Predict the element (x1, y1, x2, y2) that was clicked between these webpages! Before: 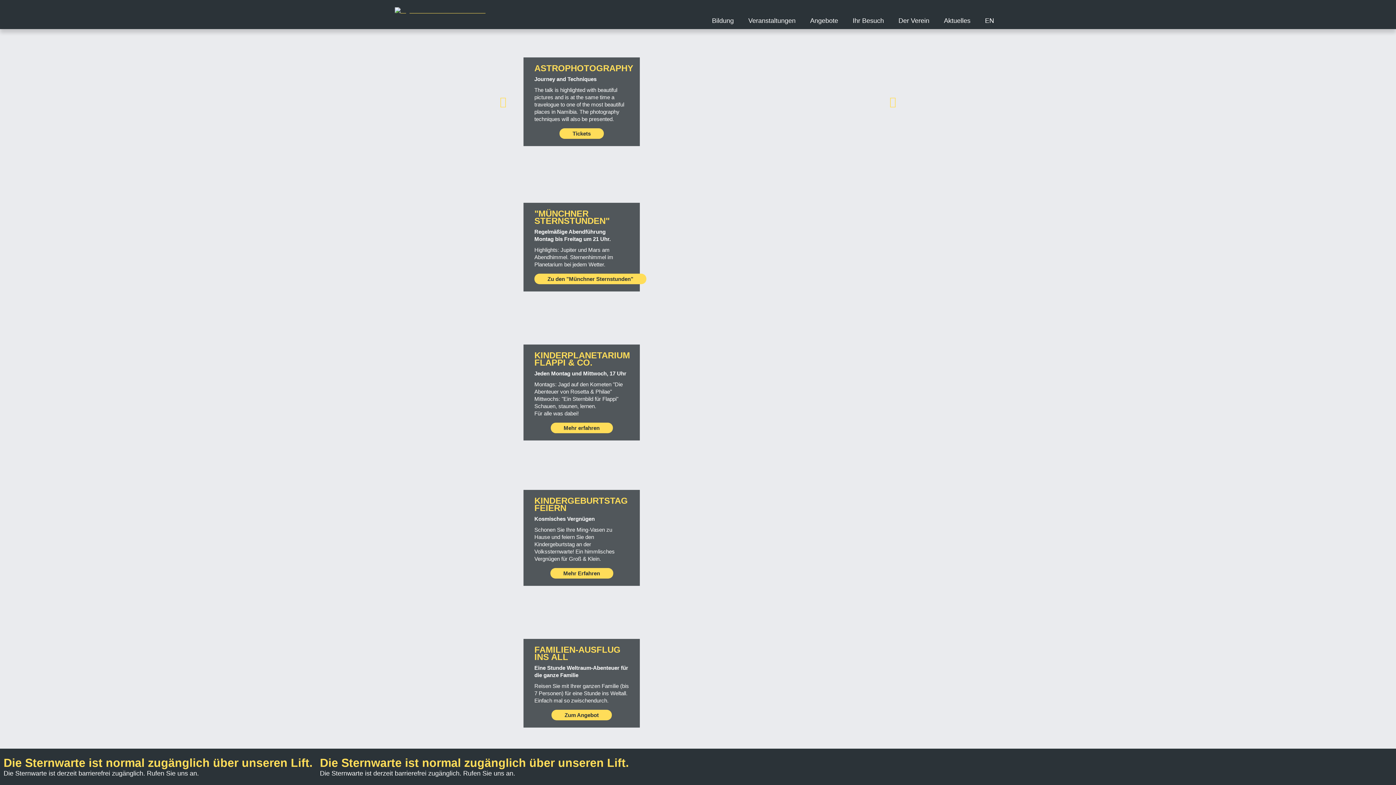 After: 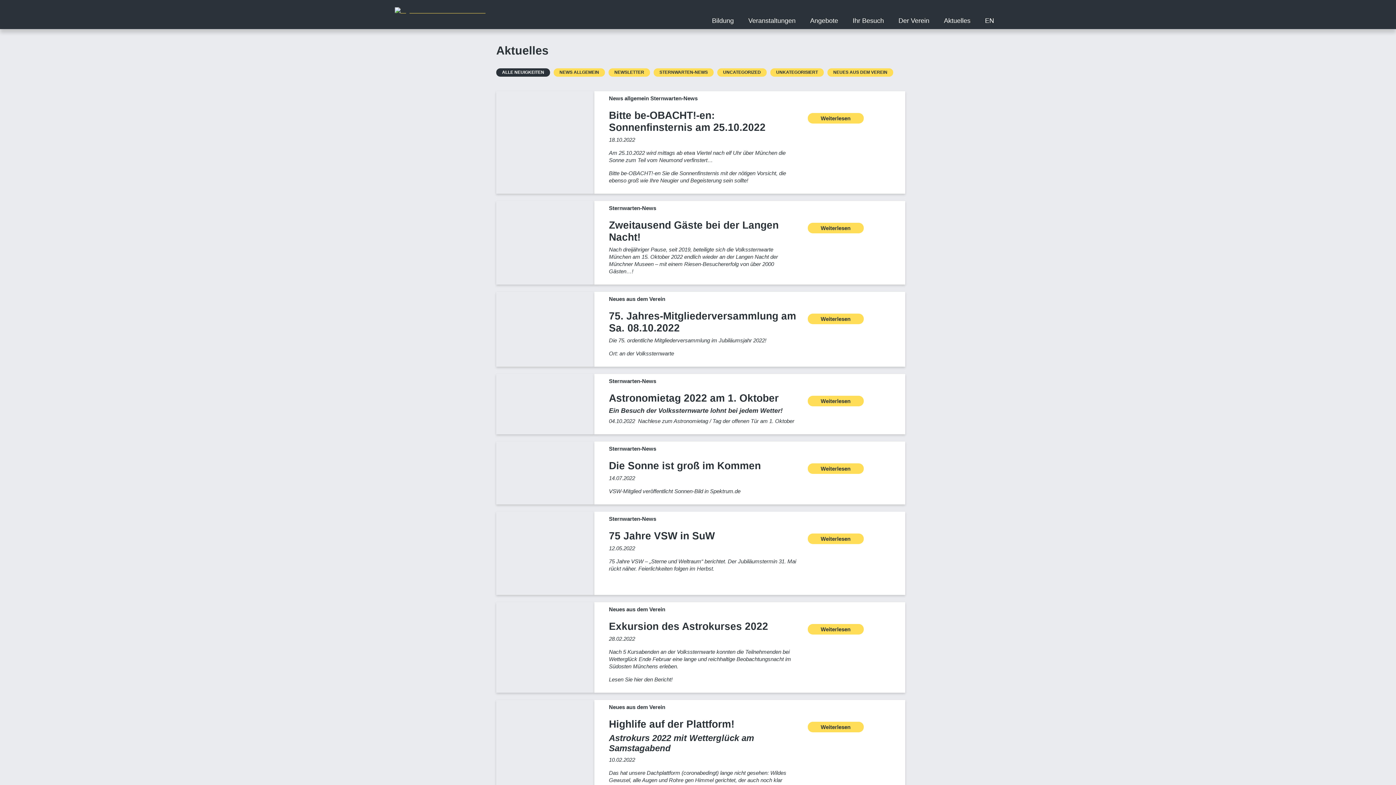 Action: label: Aktuelles bbox: (936, 12, 978, 29)